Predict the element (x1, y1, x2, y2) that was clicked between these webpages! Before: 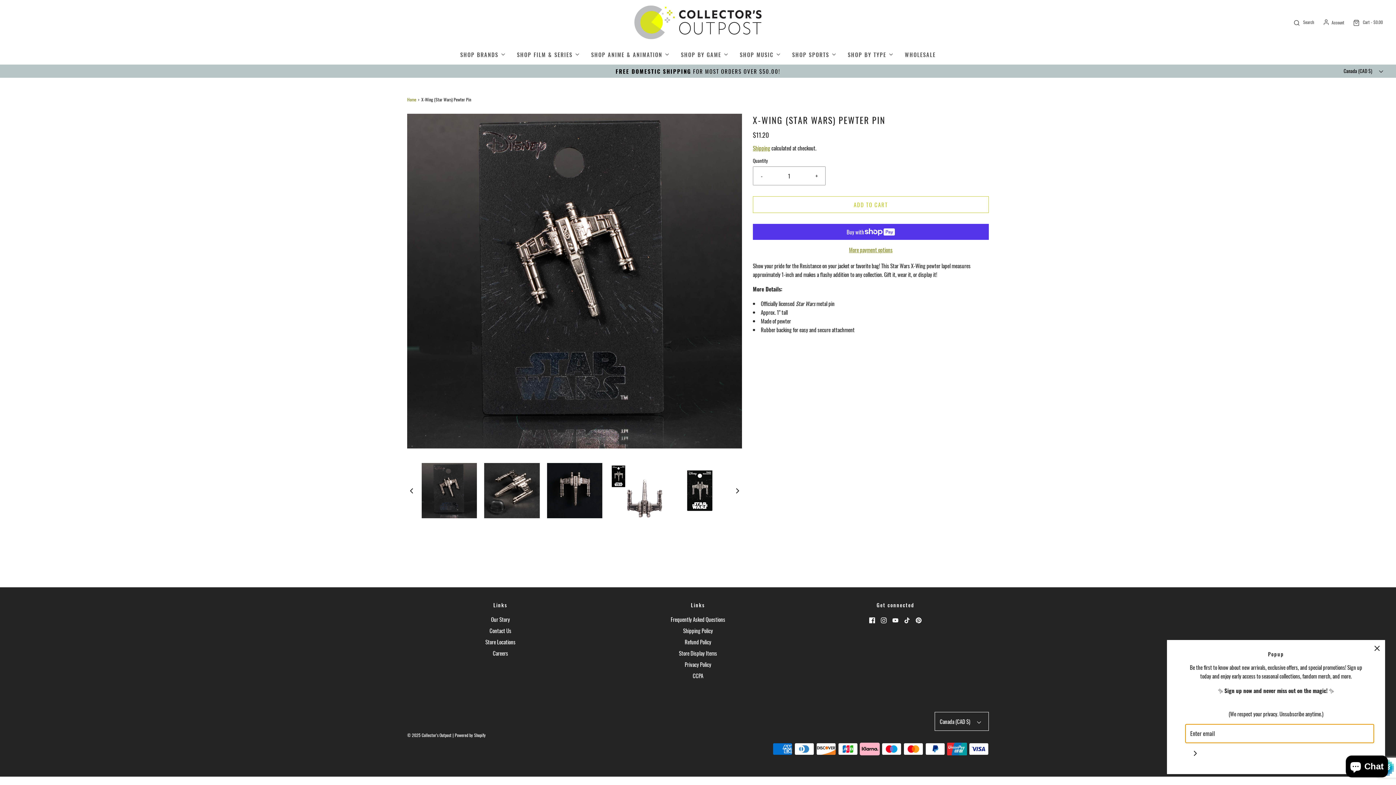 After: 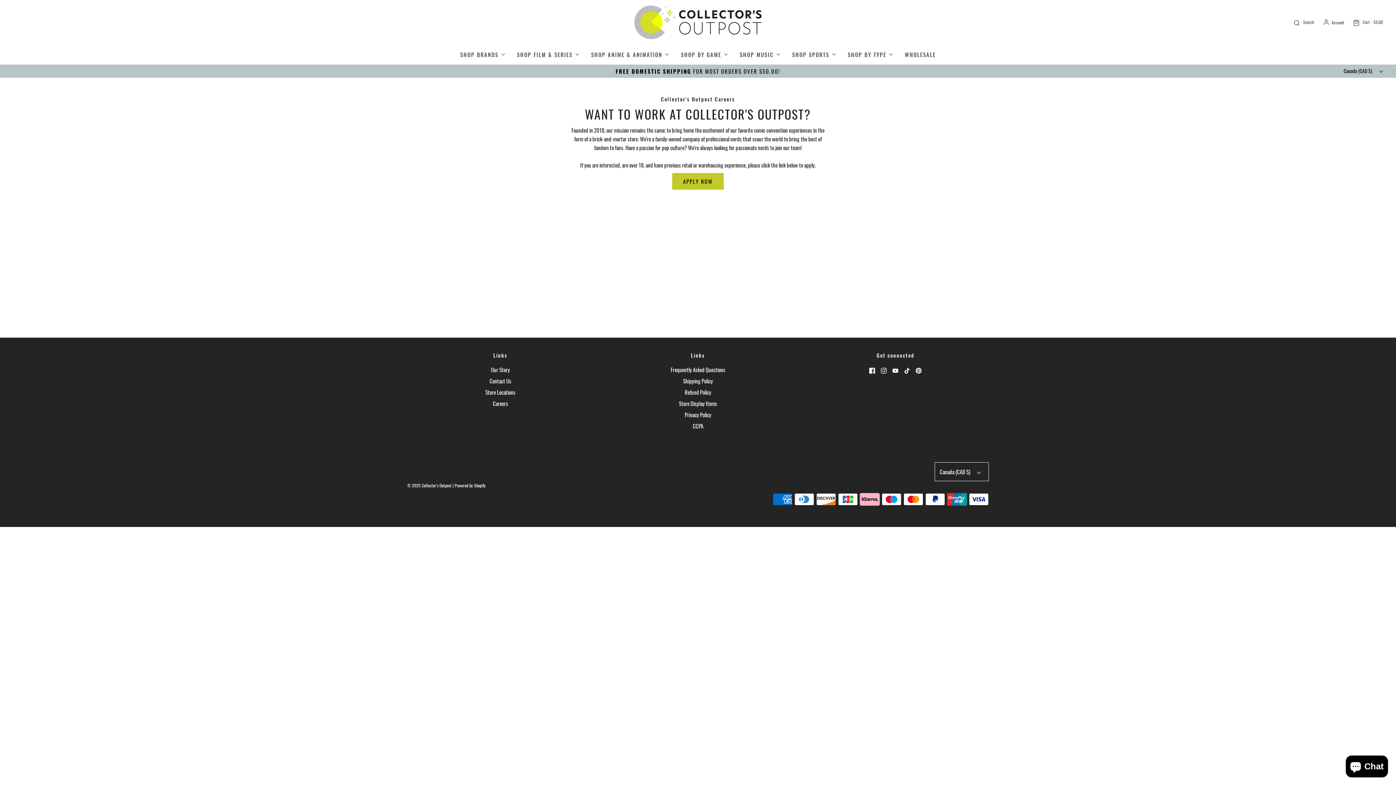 Action: label: Careers bbox: (492, 649, 508, 660)